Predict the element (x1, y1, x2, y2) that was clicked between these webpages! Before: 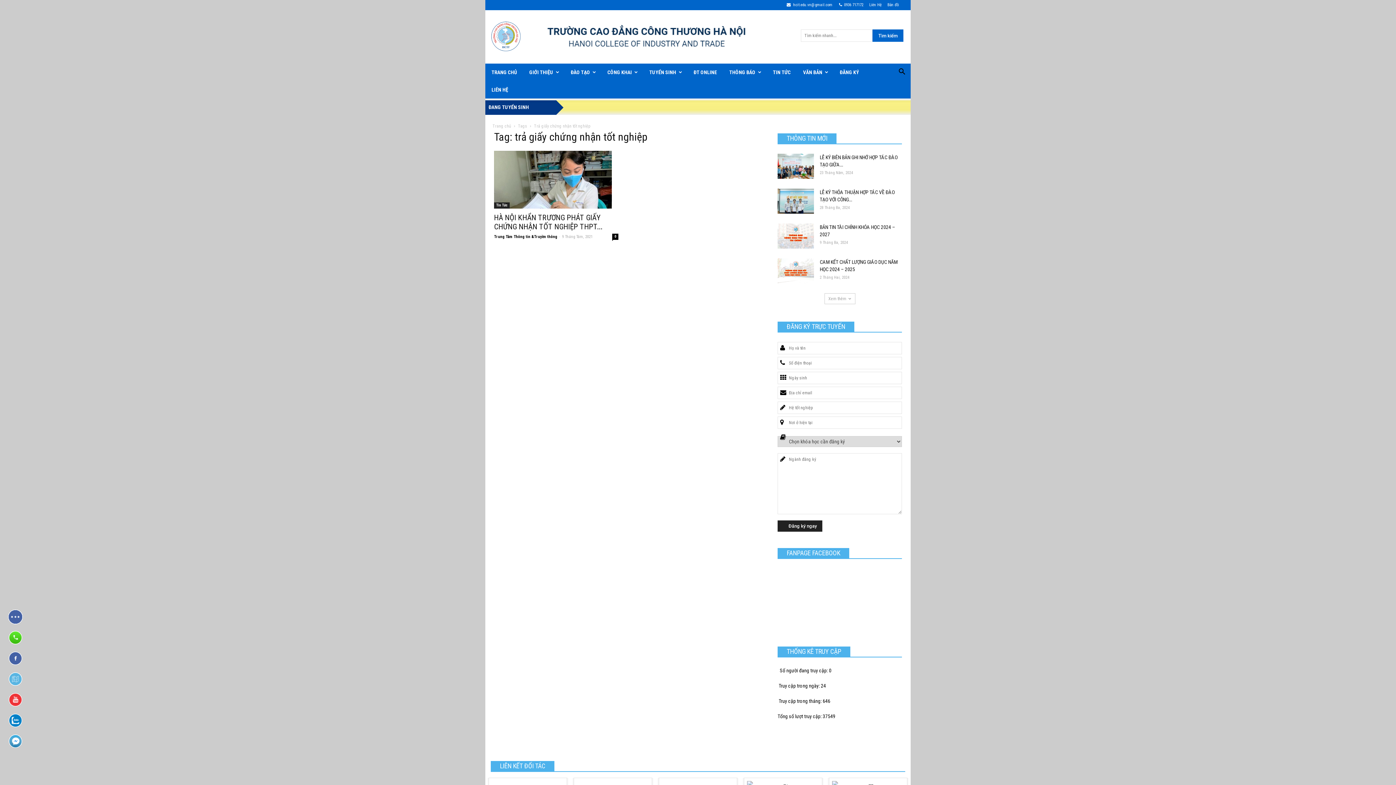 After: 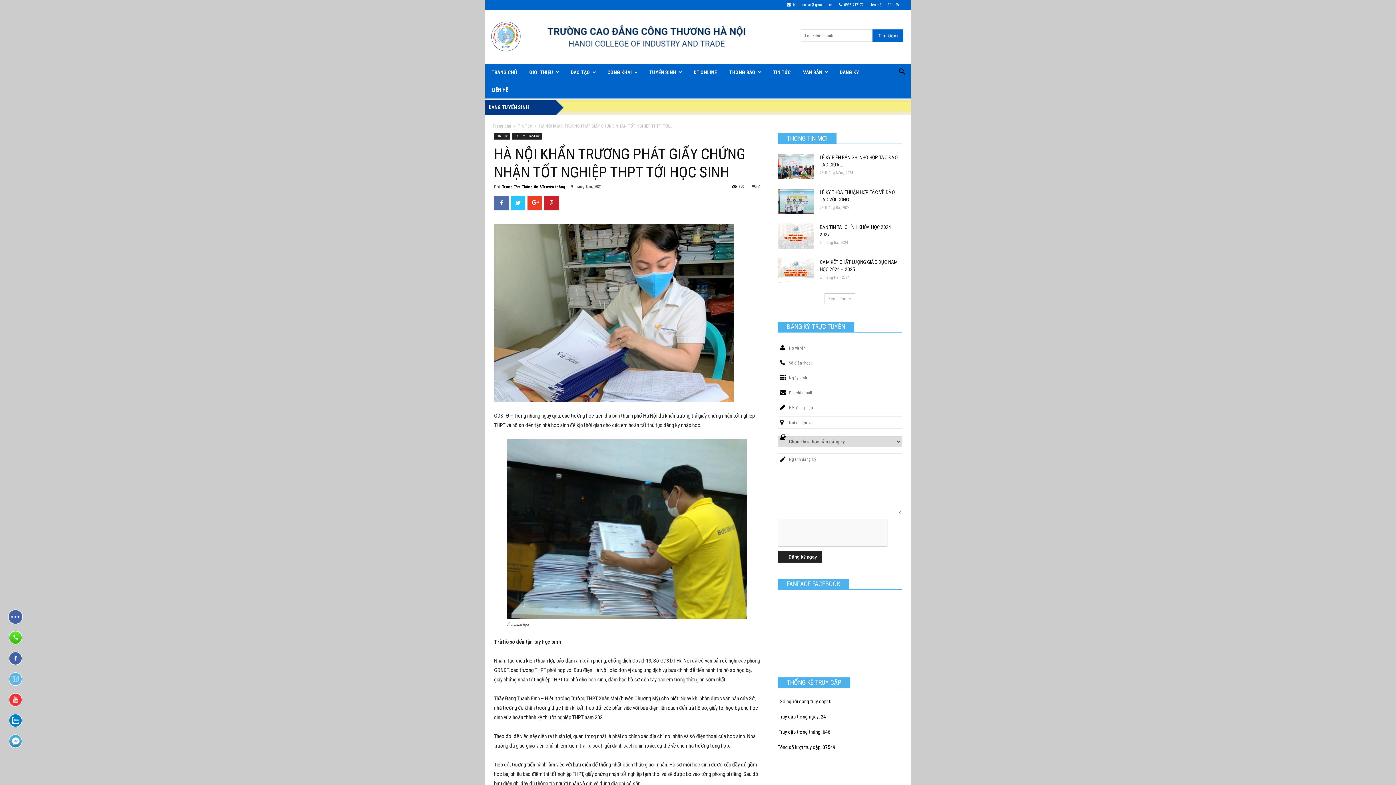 Action: label: 0 bbox: (612, 216, 618, 222)